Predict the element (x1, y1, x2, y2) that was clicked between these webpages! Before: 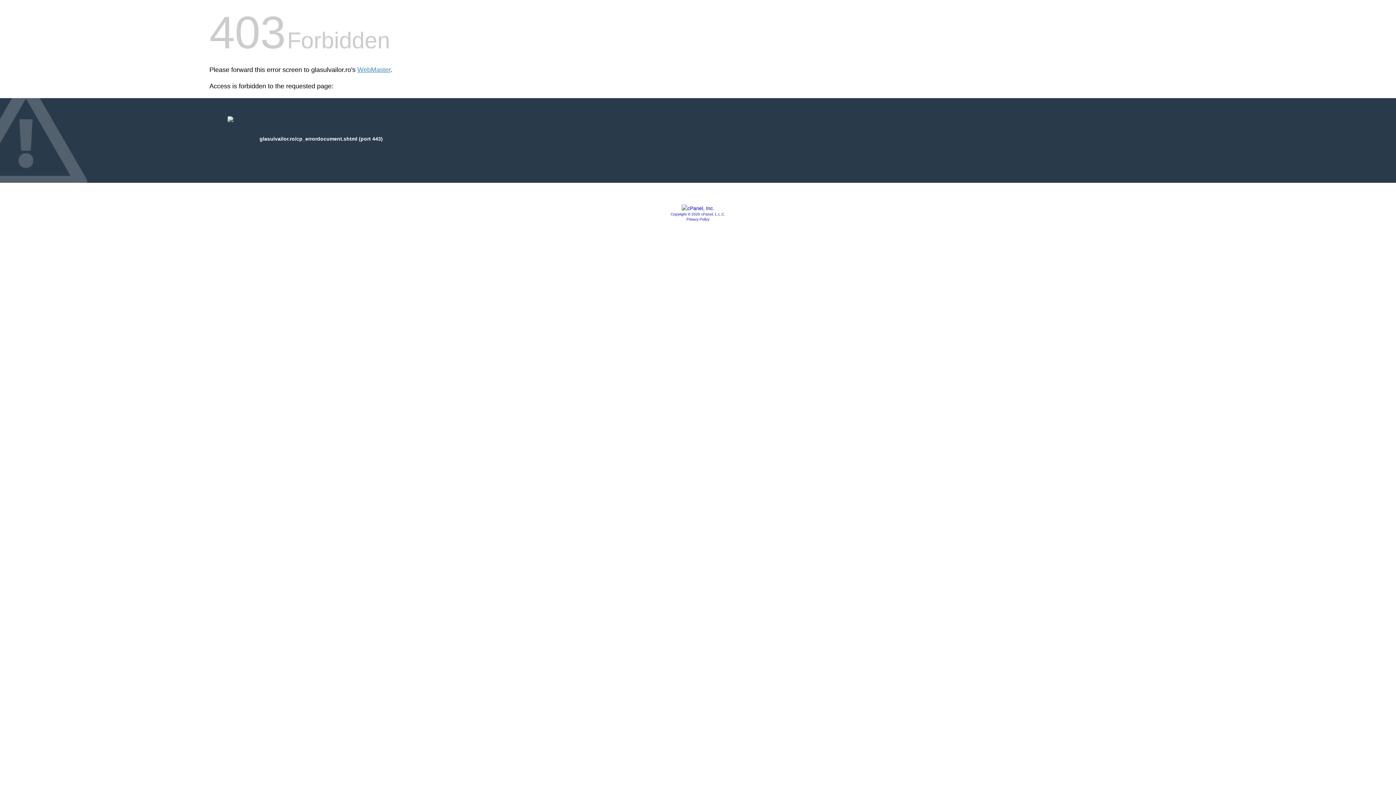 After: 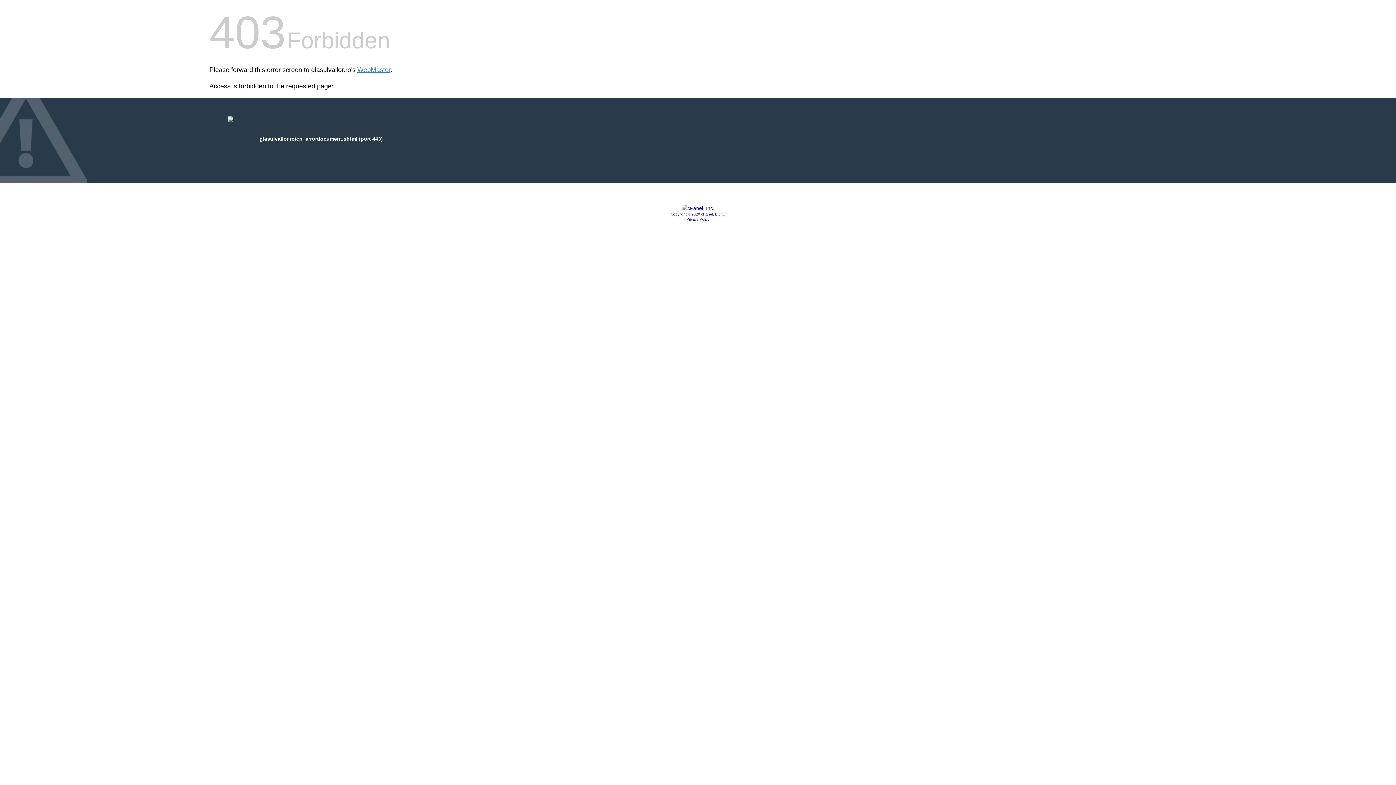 Action: bbox: (686, 217, 709, 221) label: Privacy Policy